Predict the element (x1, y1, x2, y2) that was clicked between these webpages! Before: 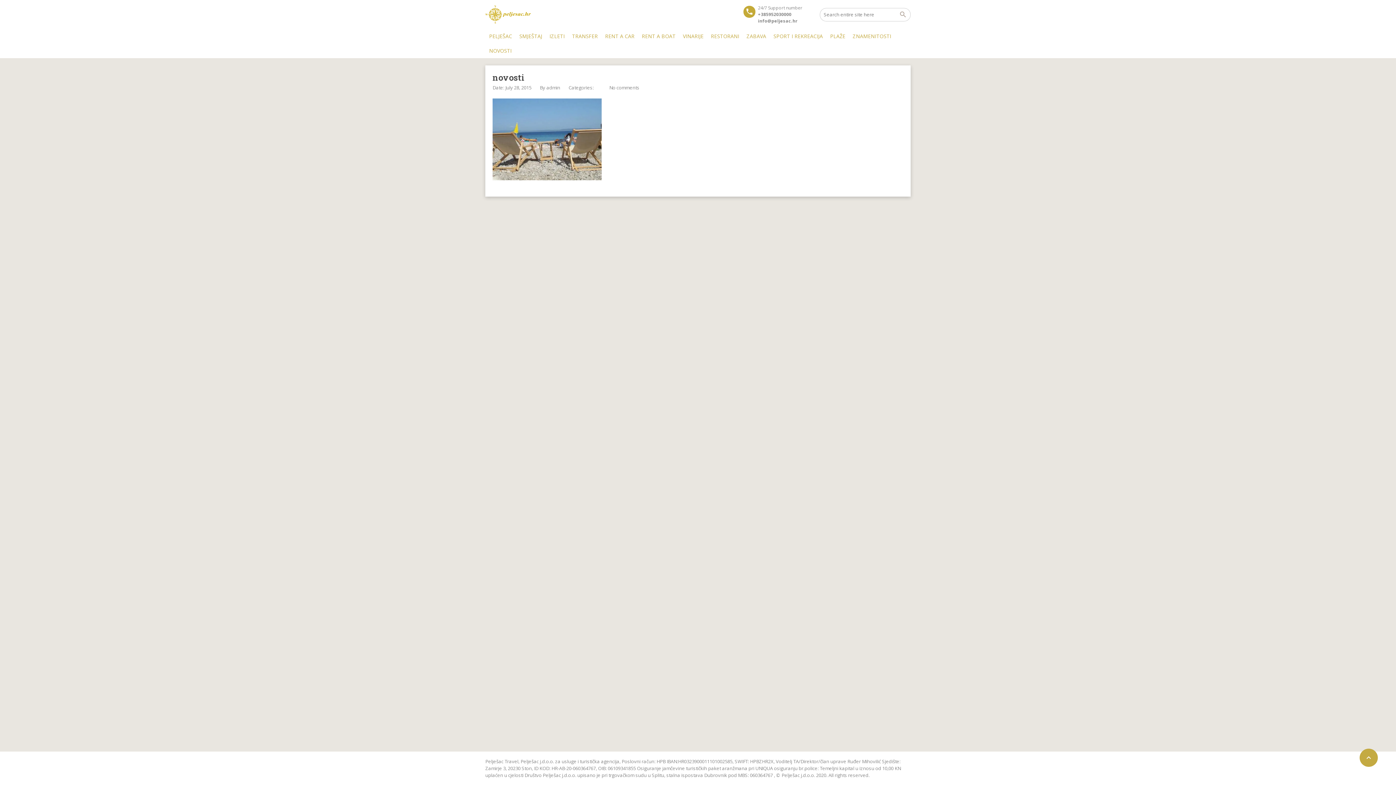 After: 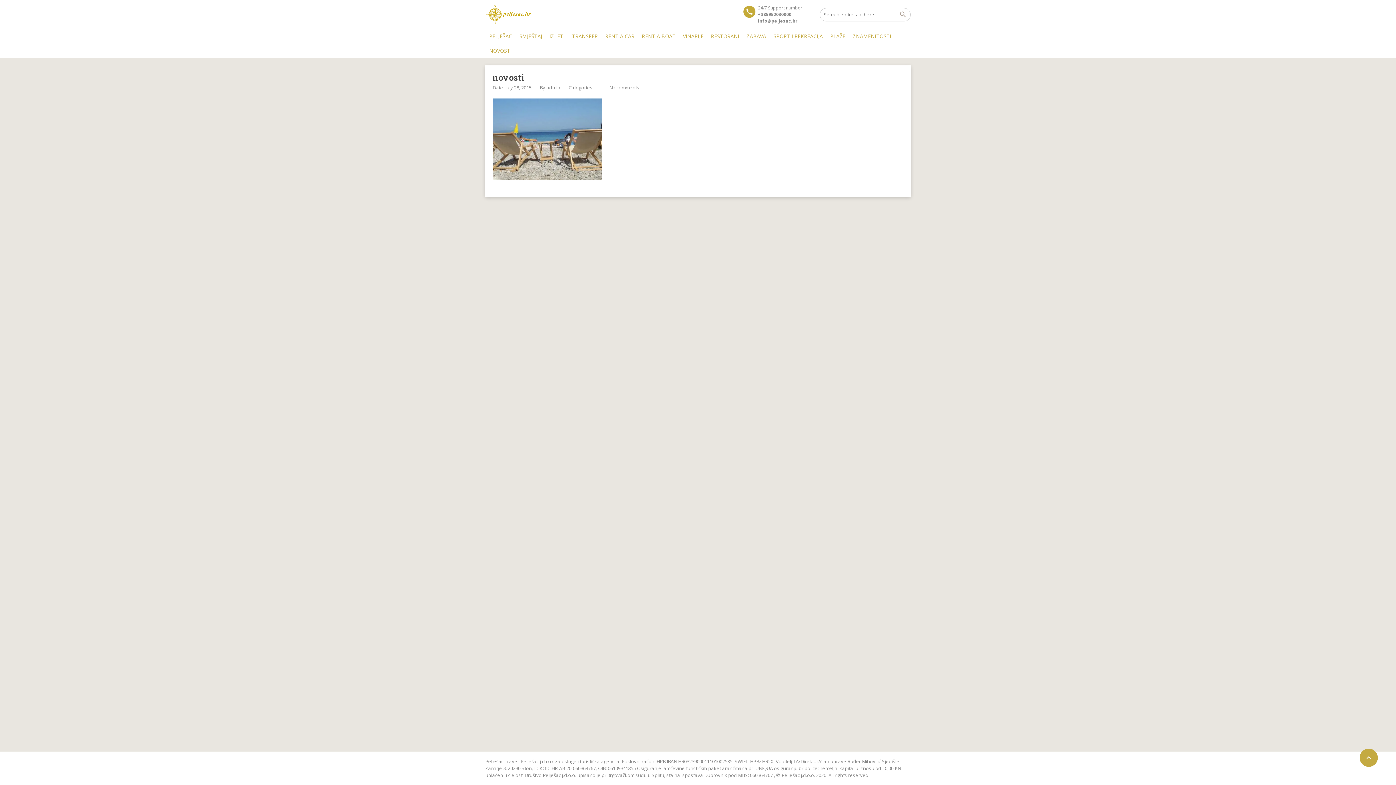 Action: bbox: (1360, 749, 1378, 767) label: 